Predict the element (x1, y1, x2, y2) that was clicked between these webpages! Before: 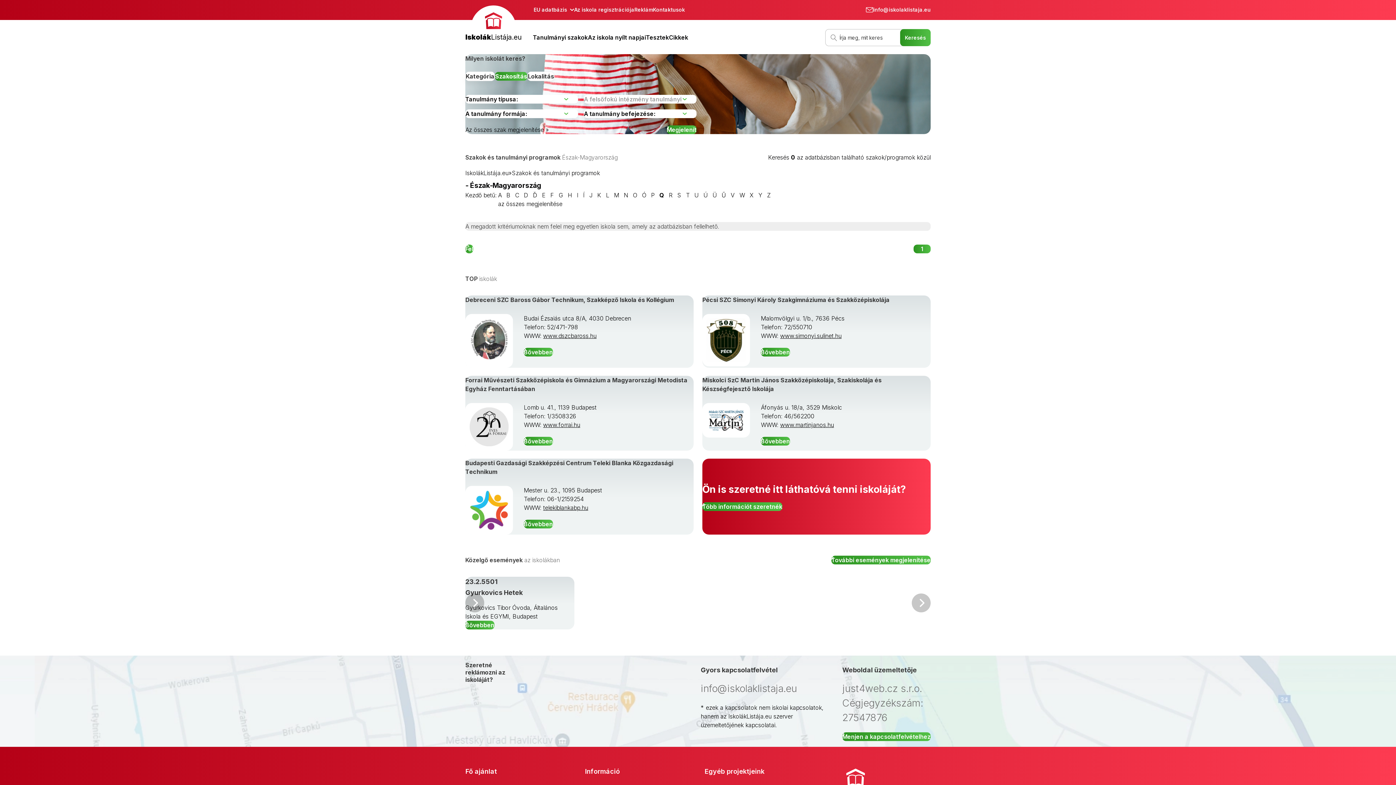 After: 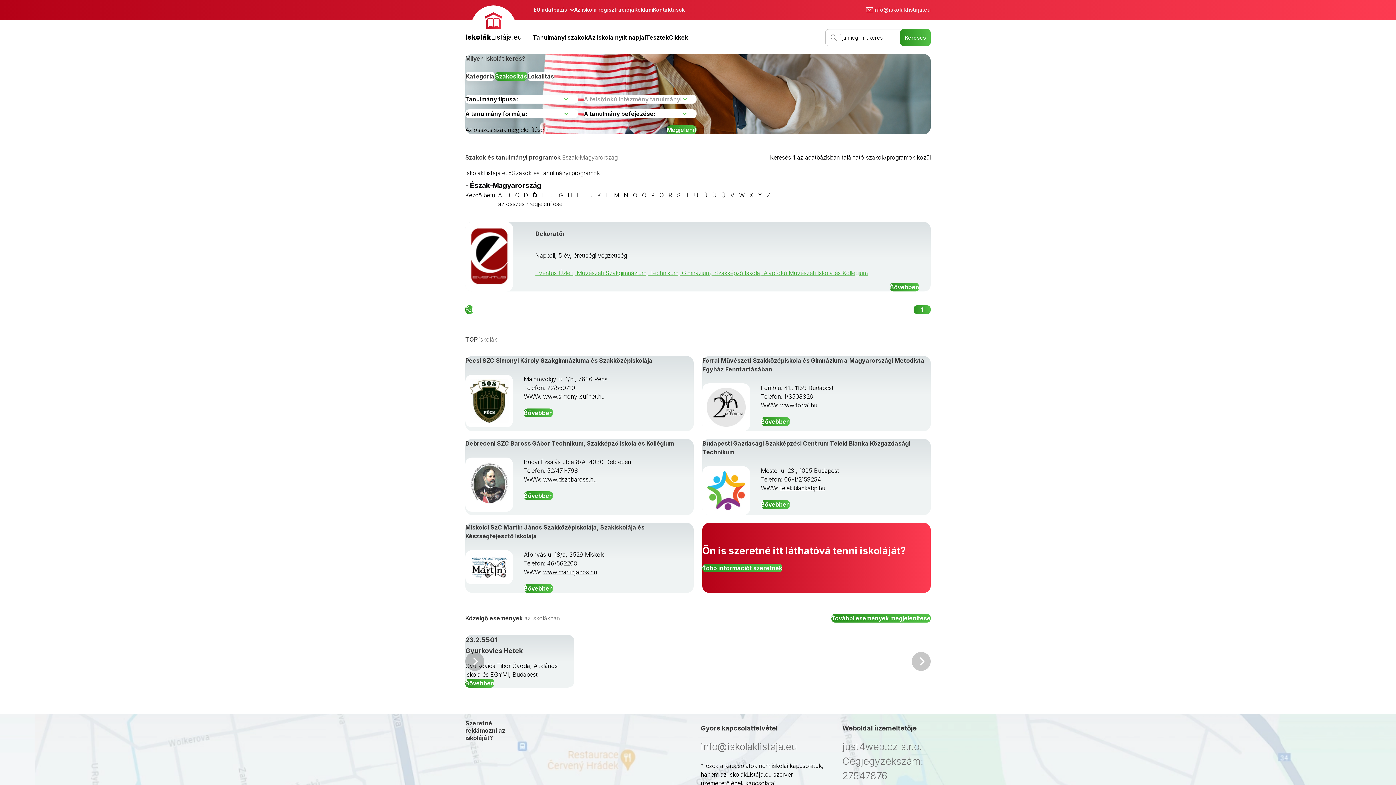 Action: label: Ď bbox: (531, 191, 538, 198)